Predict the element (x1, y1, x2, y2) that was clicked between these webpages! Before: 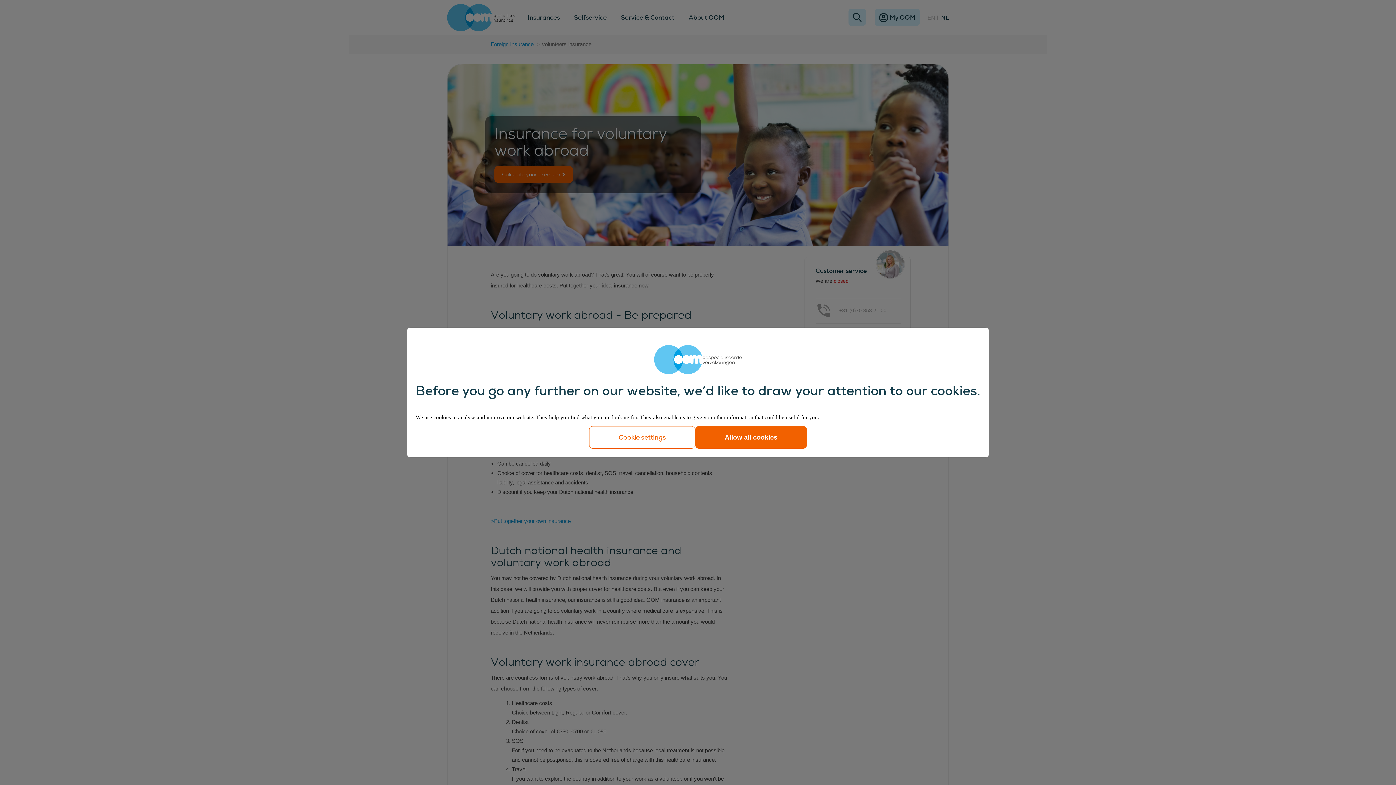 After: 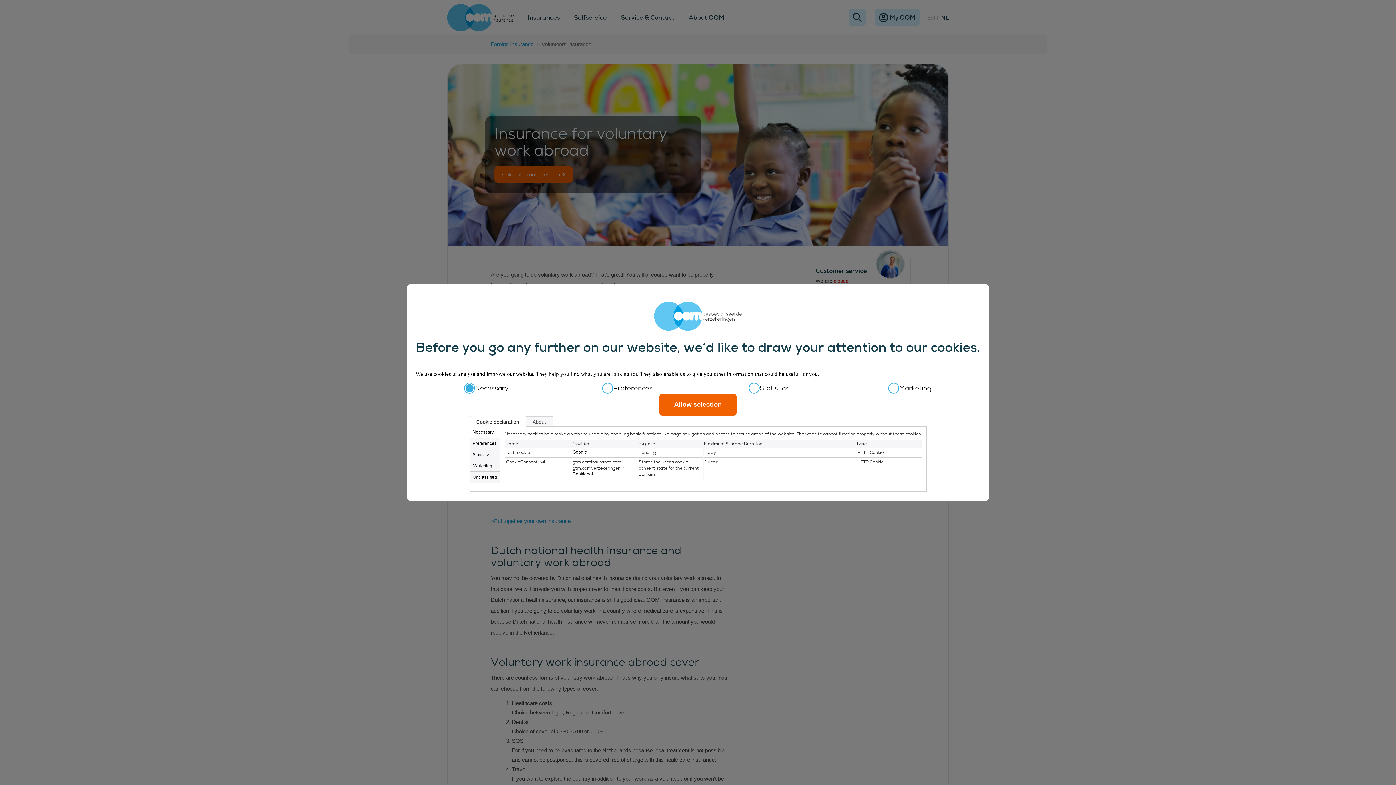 Action: bbox: (589, 426, 695, 448) label: Cookie settings